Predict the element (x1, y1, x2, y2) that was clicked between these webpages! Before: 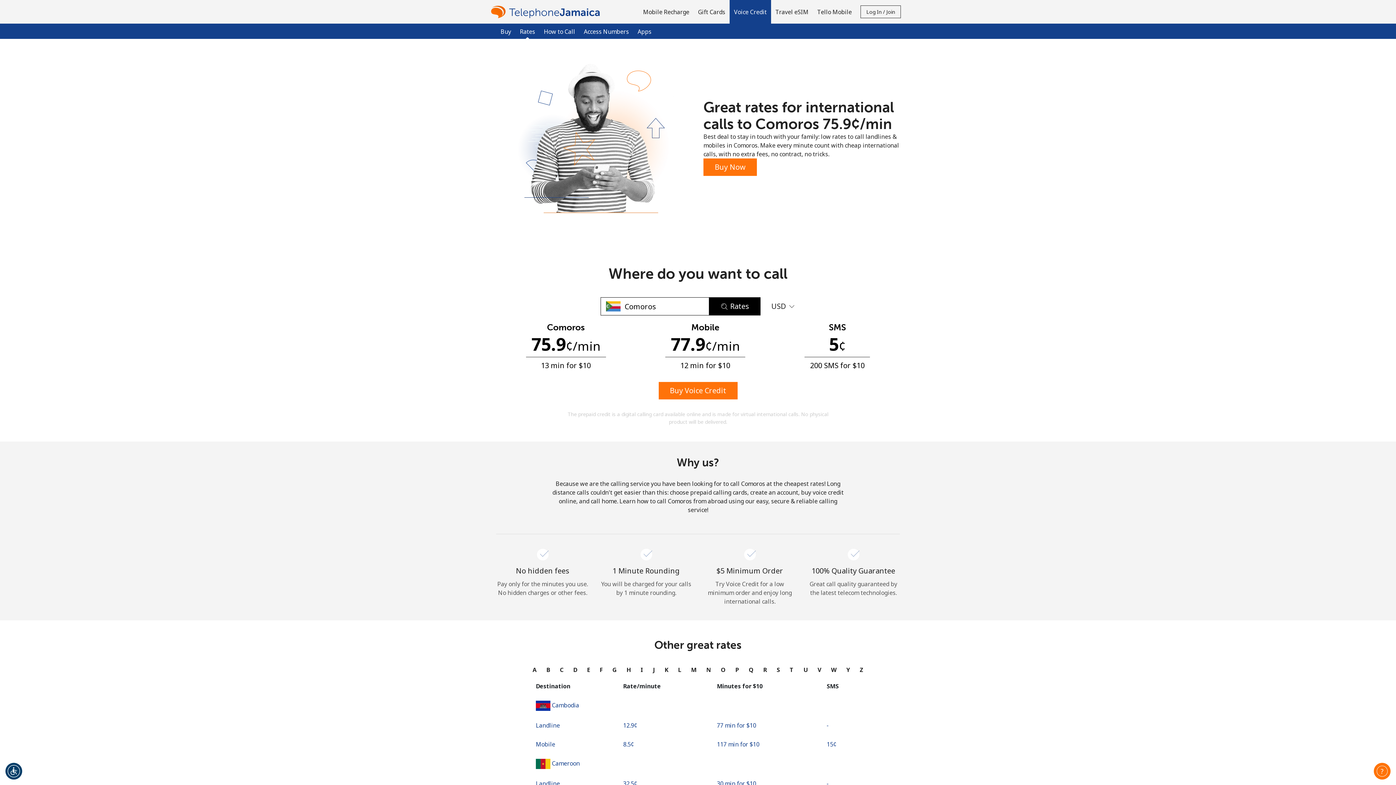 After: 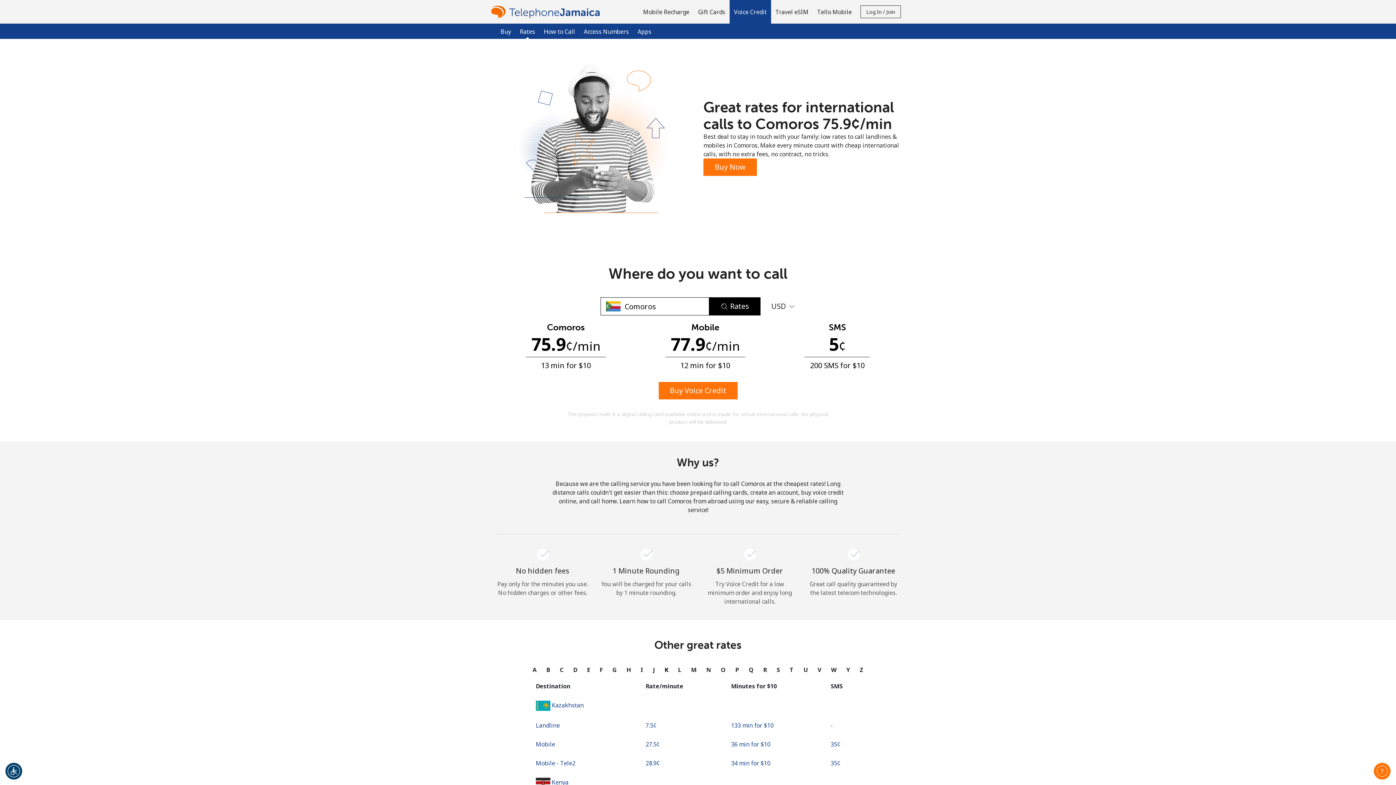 Action: label: K bbox: (662, 663, 670, 677)